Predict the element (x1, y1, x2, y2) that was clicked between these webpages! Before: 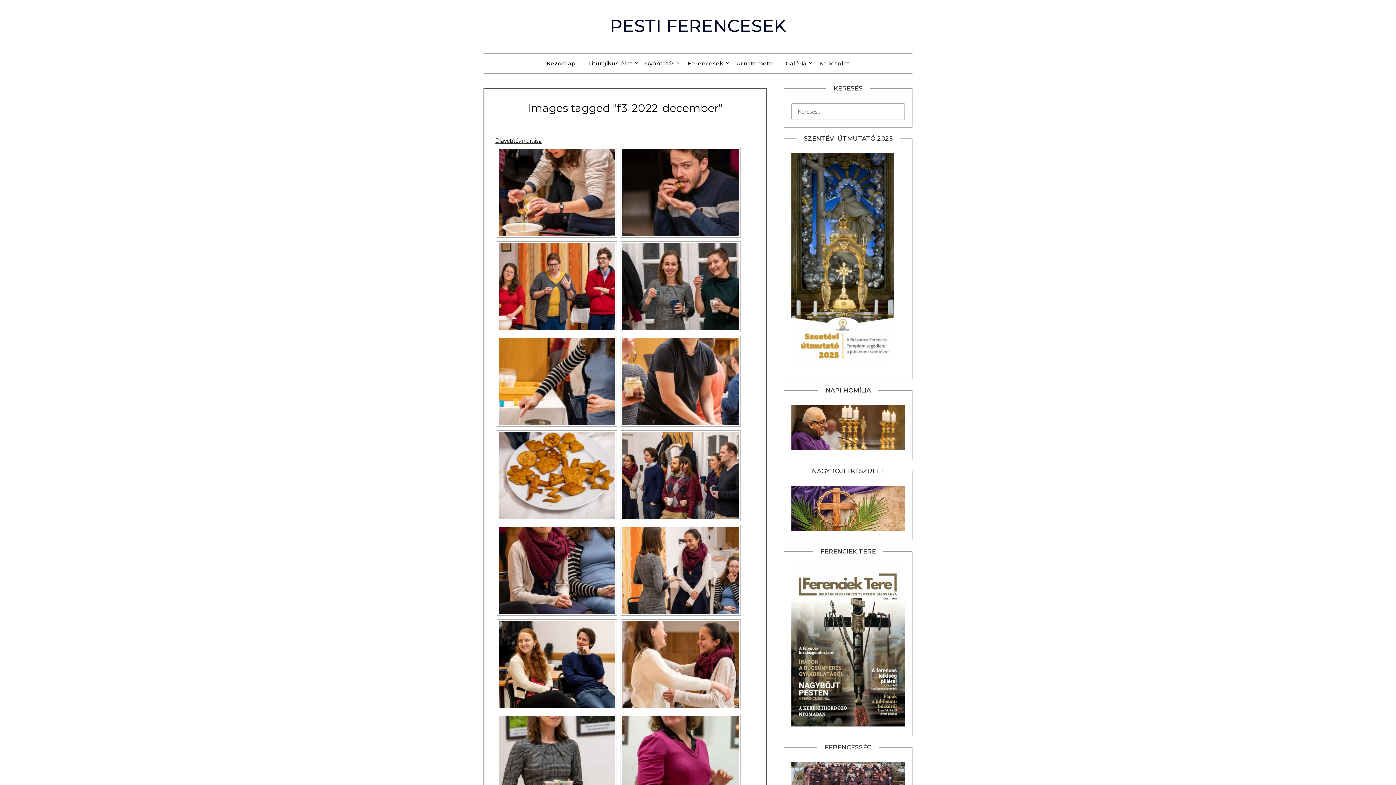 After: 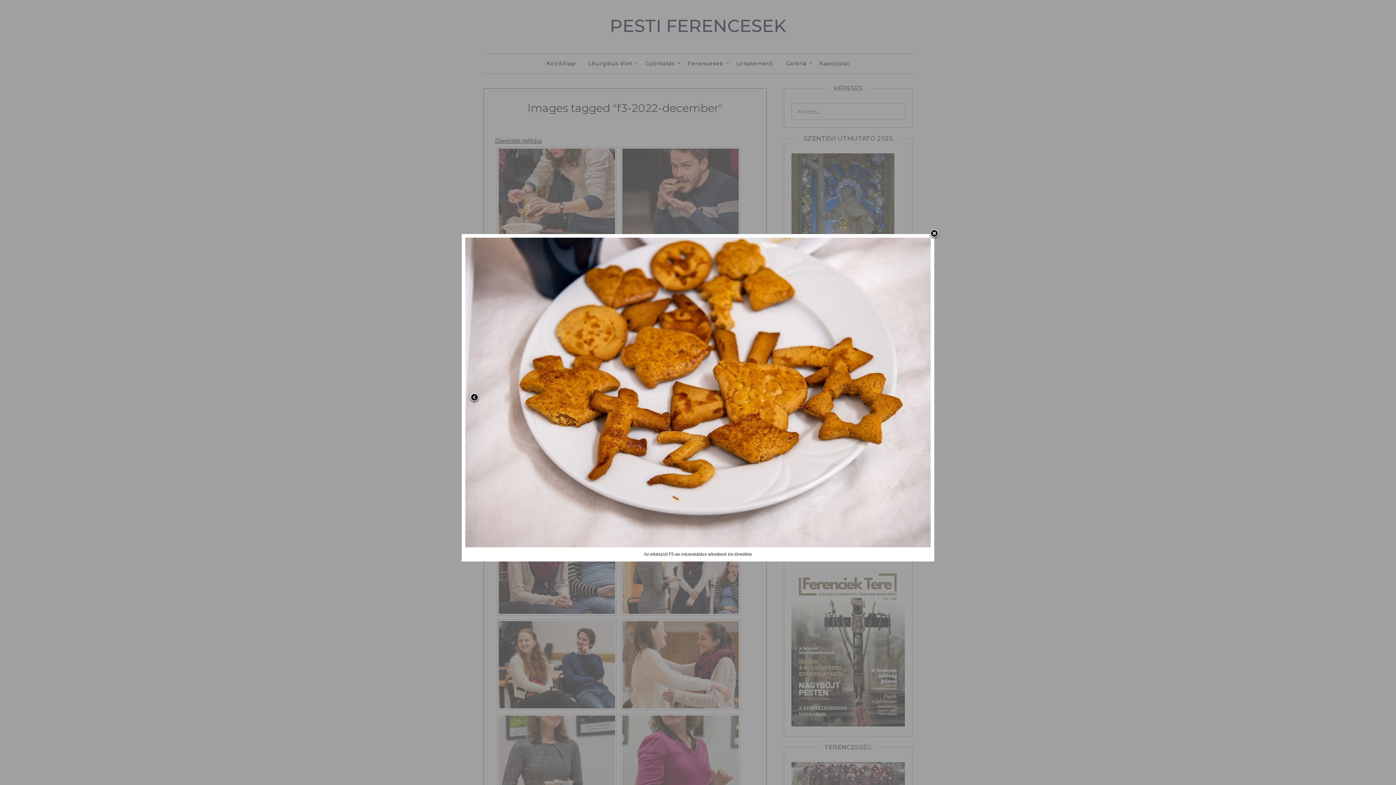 Action: bbox: (498, 432, 615, 519)